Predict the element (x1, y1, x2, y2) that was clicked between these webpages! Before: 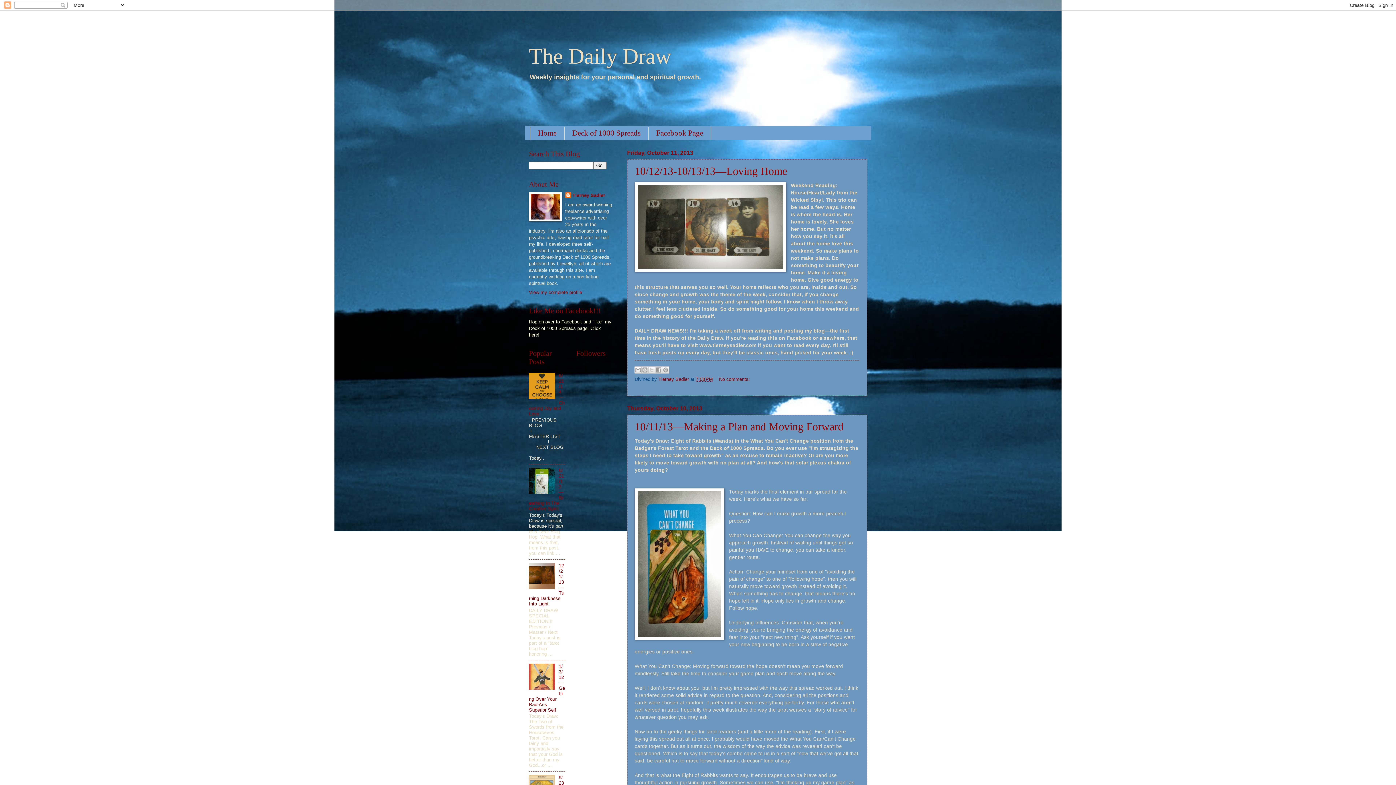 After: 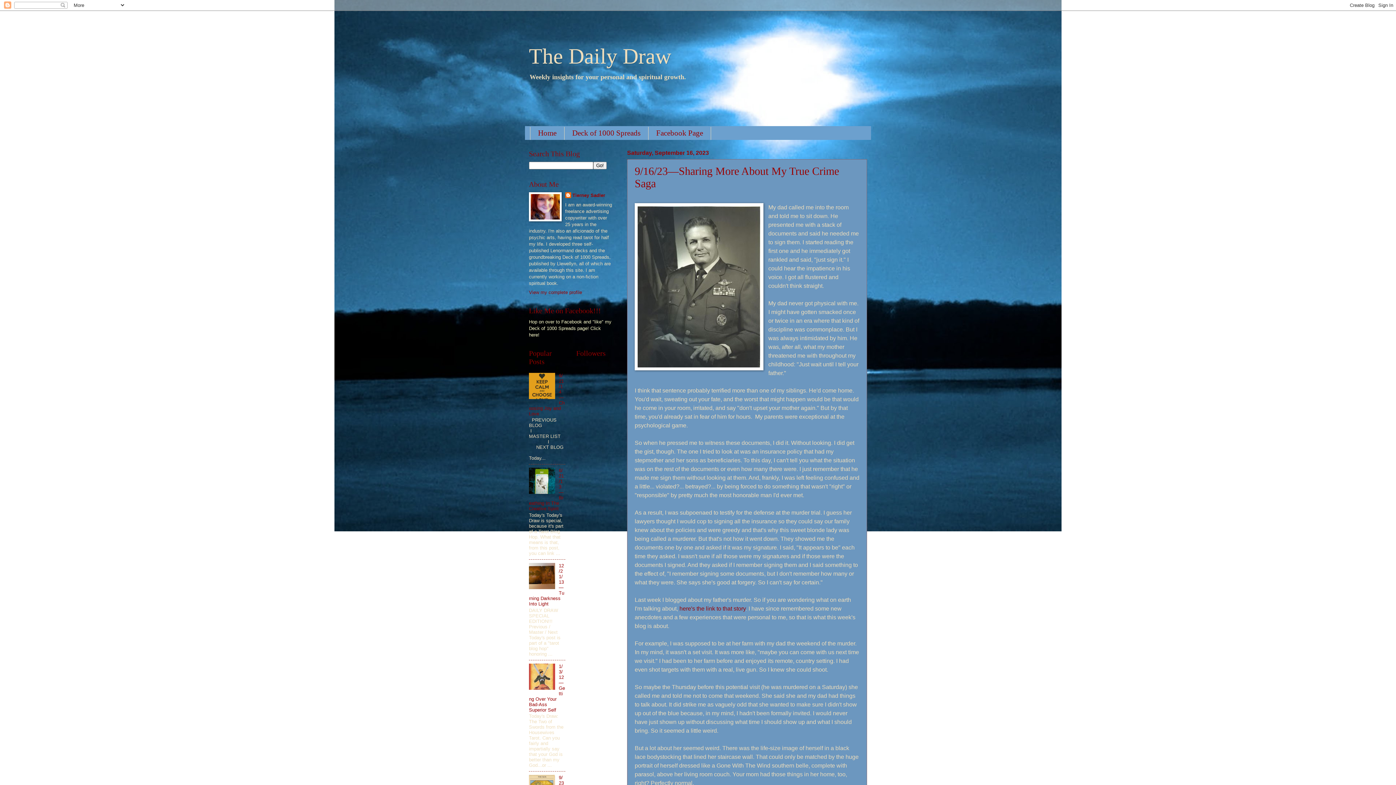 Action: label: Home bbox: (530, 126, 564, 139)